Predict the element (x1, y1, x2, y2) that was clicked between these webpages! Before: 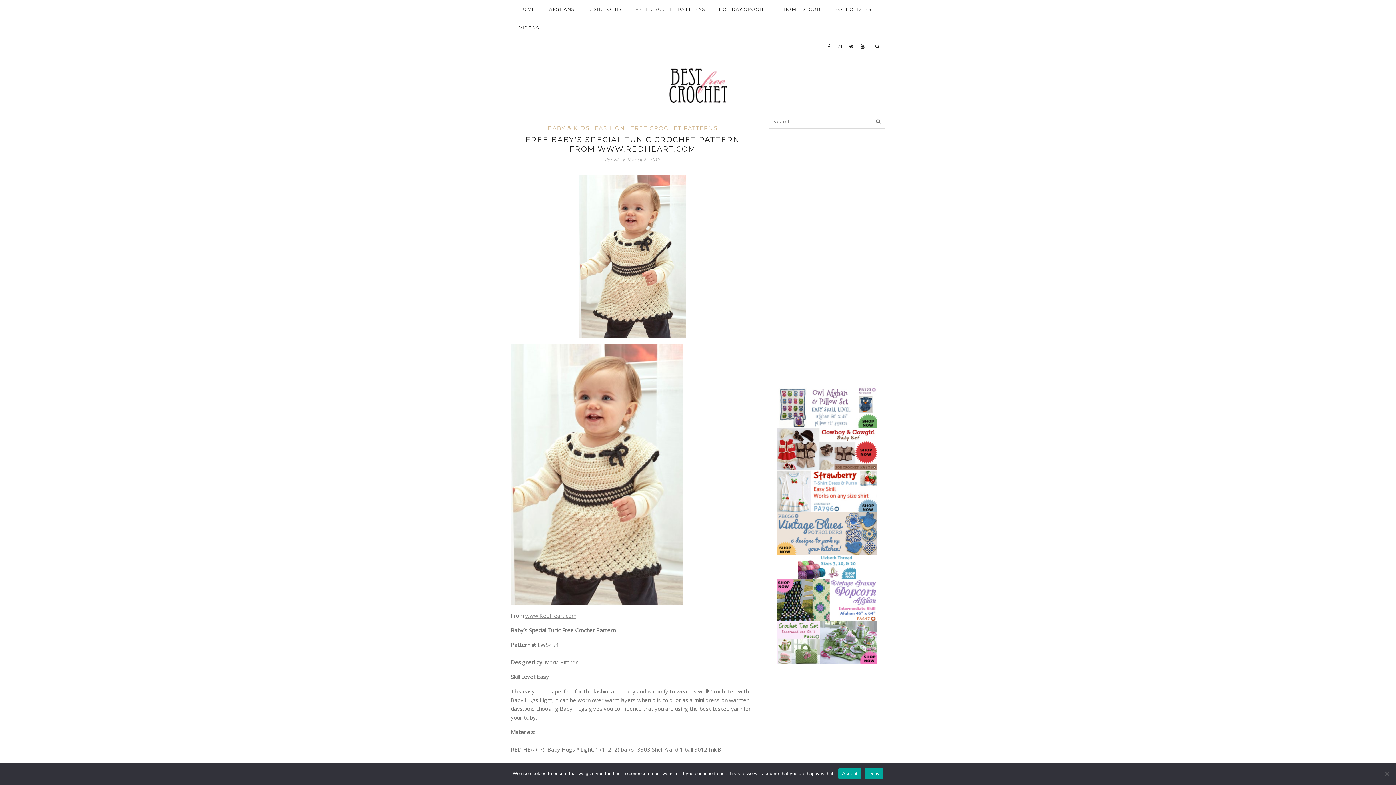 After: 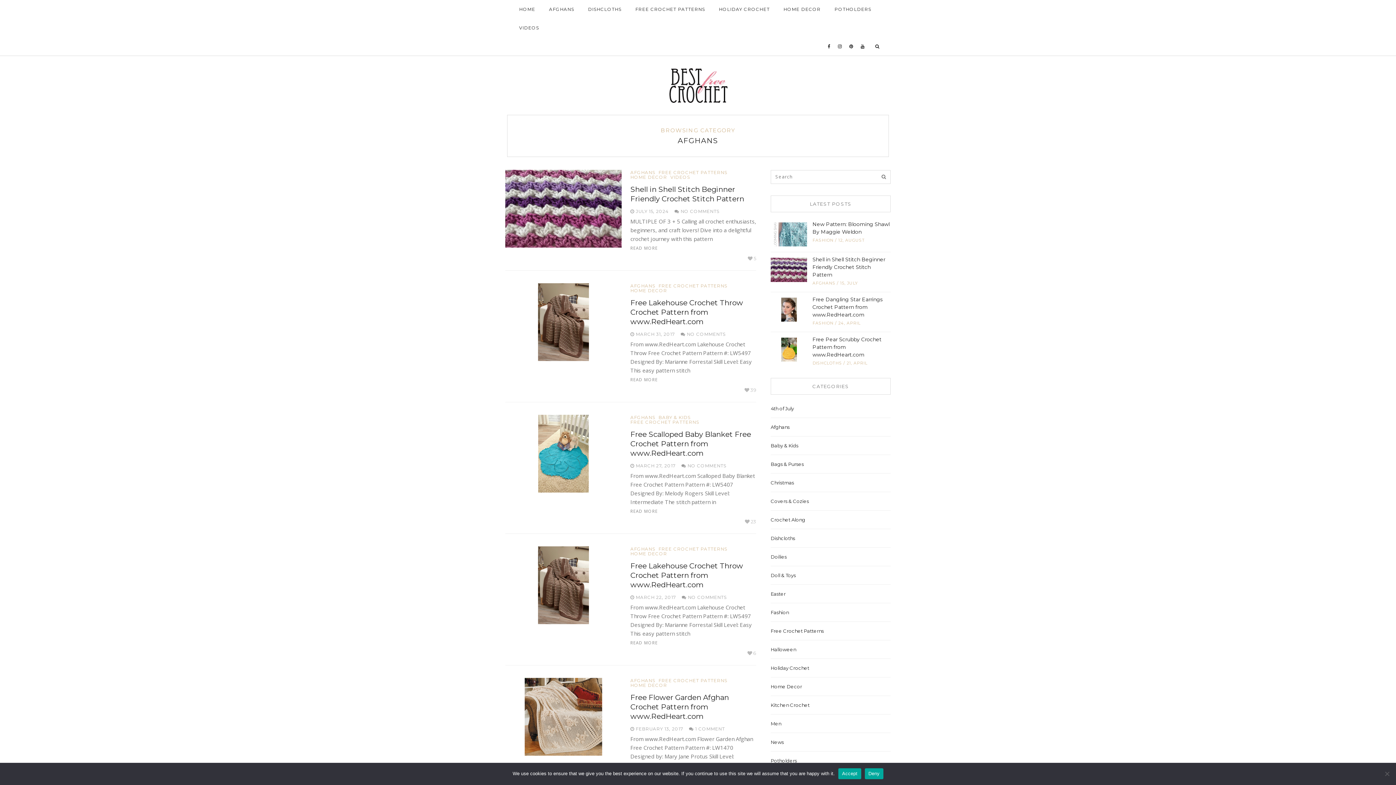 Action: bbox: (542, 0, 580, 18) label: AFGHANS